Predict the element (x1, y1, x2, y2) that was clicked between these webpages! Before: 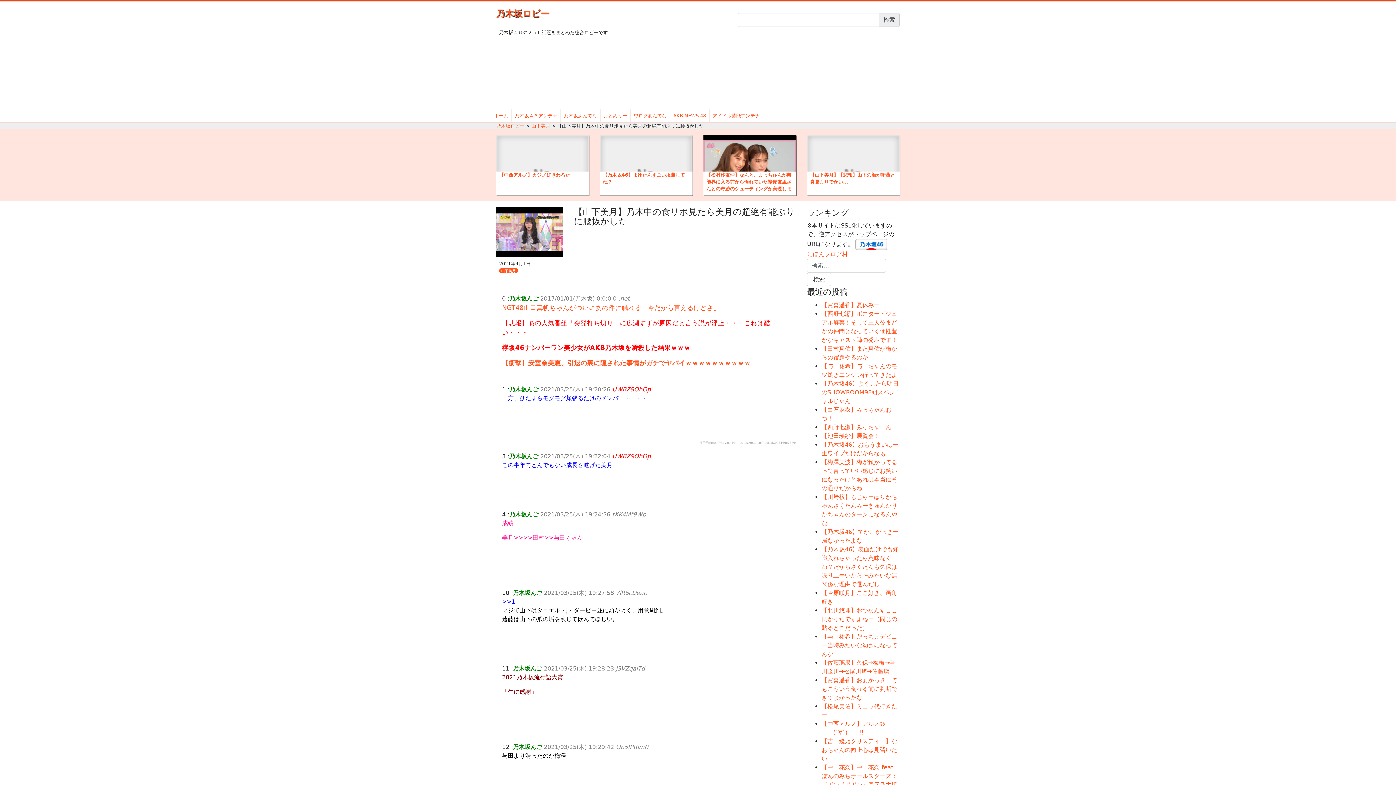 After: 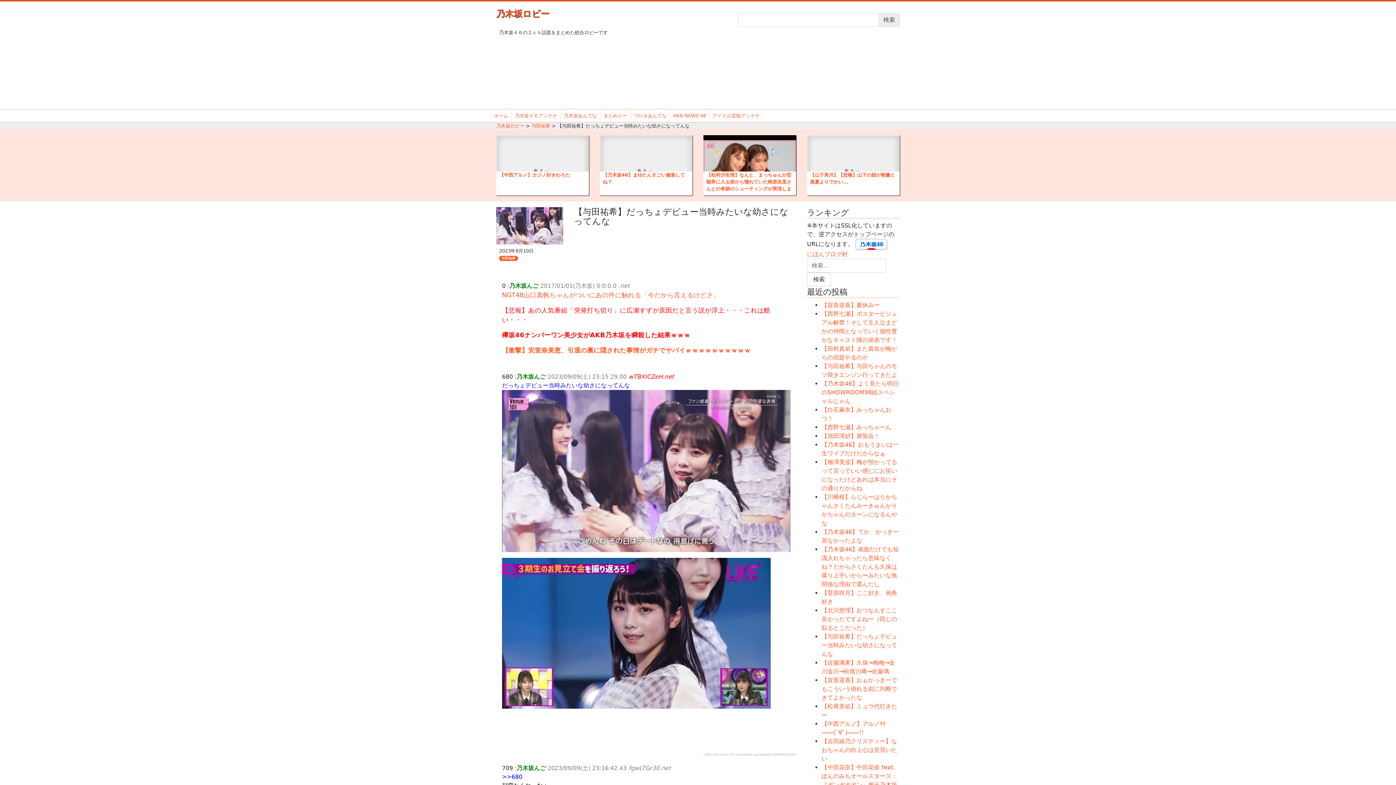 Action: label: 【与田祐希】だっちょデビュー当時みたいな幼さになってんな bbox: (821, 633, 897, 657)